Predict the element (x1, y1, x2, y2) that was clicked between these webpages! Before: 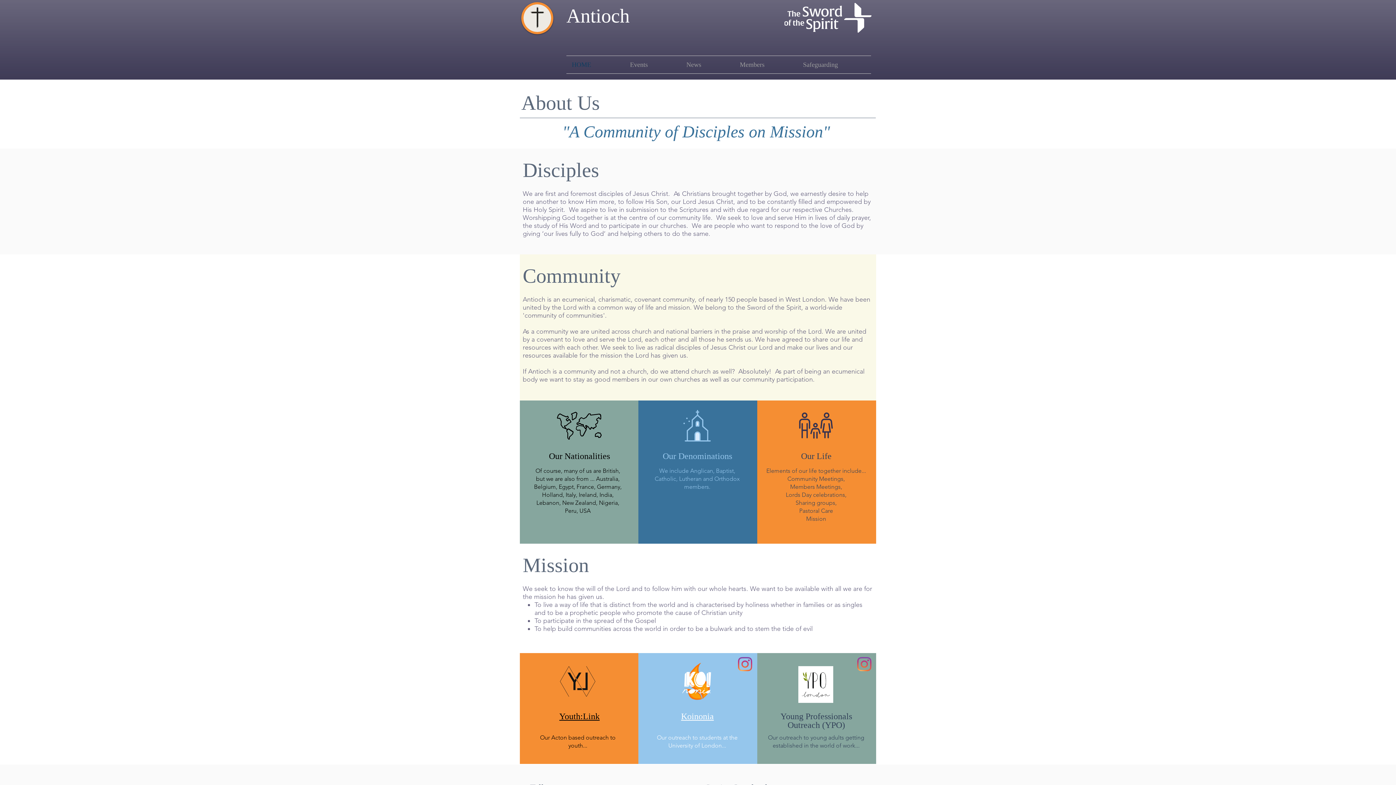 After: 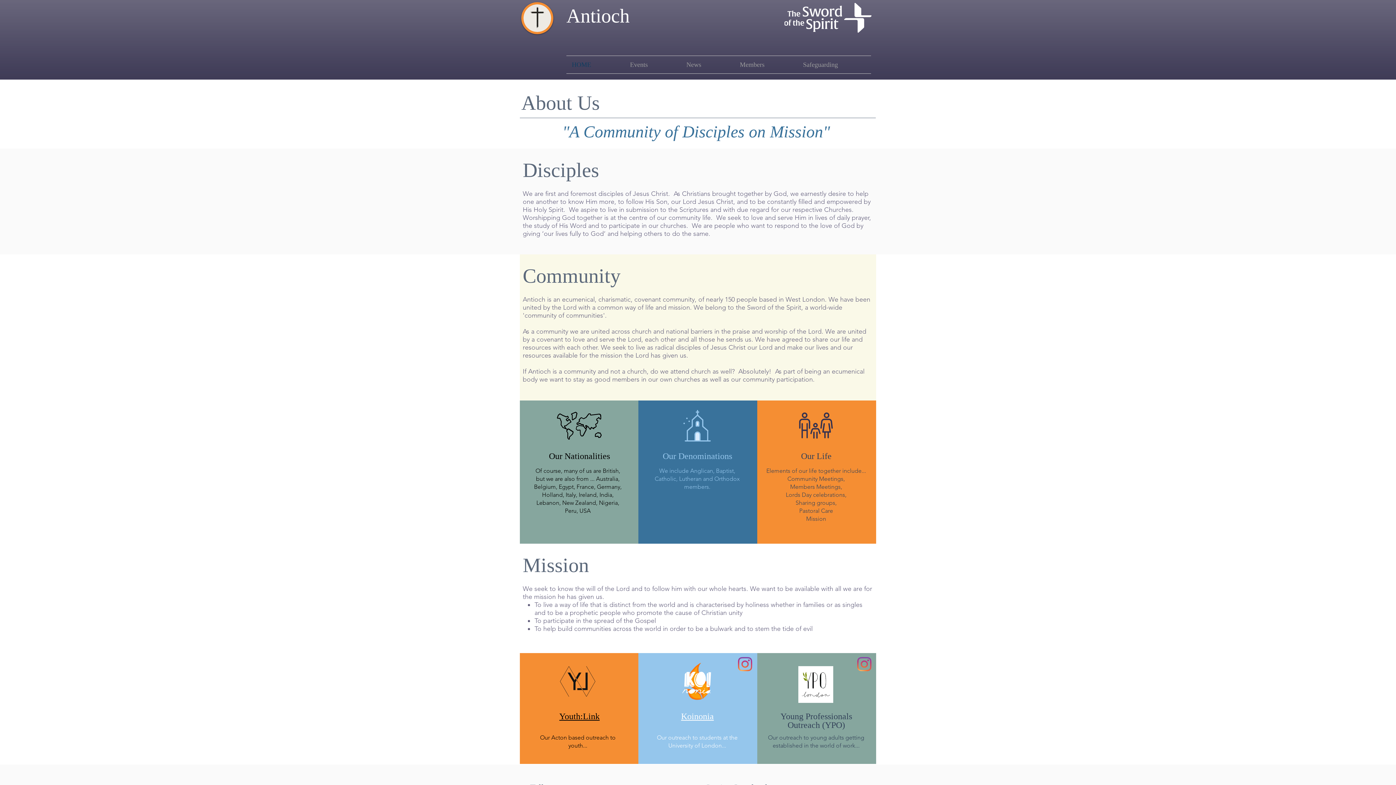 Action: bbox: (559, 712, 599, 721) label: Youth:Link